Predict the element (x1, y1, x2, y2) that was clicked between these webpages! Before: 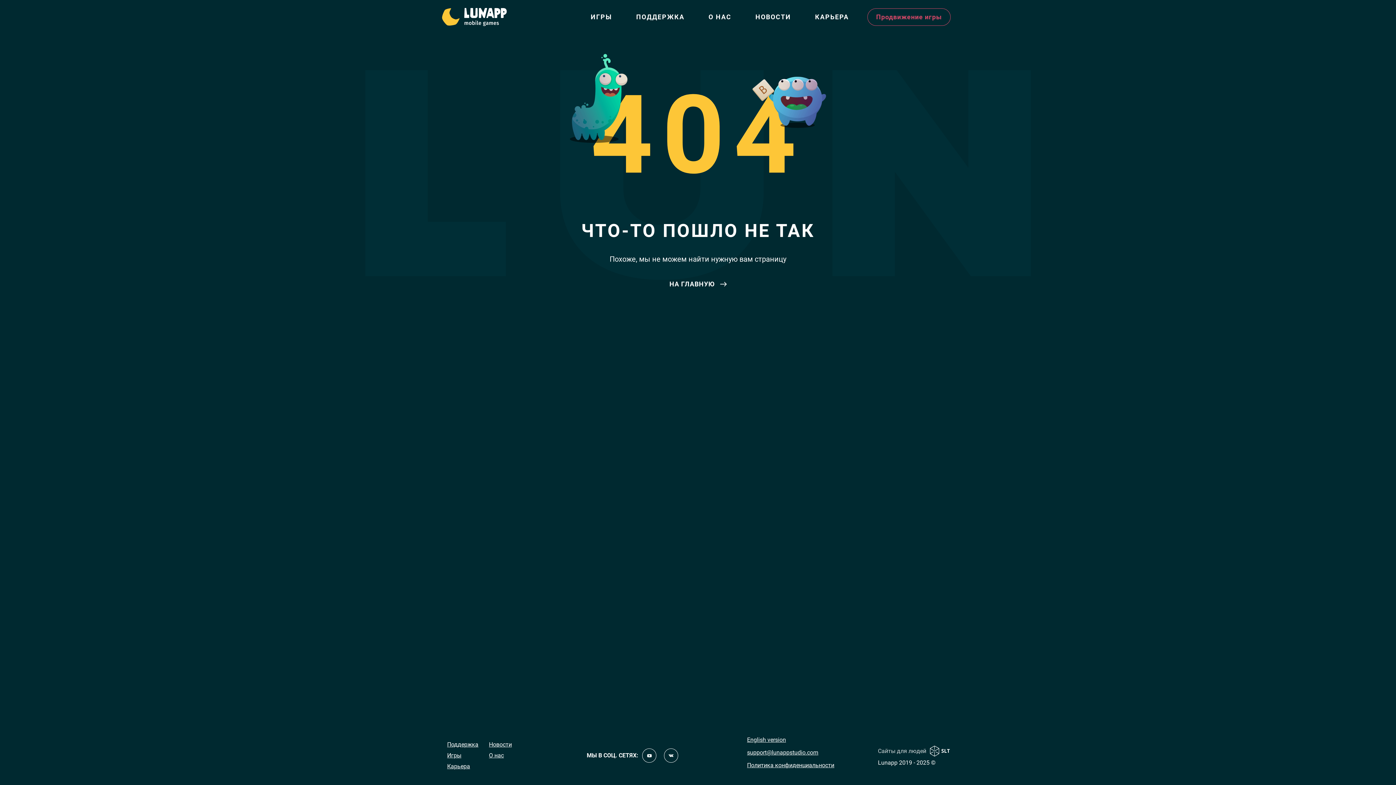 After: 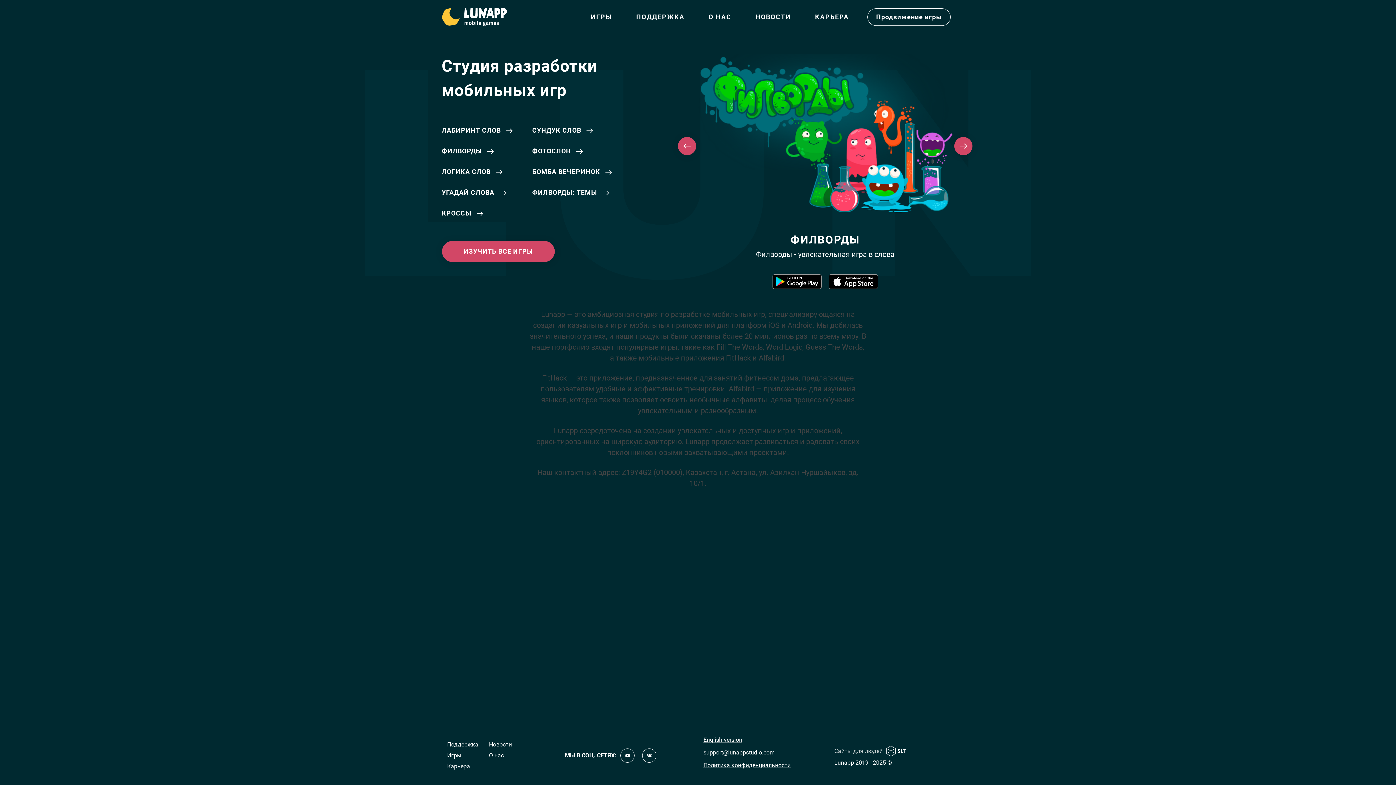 Action: label: НА ГЛАВНУЮ  bbox: (669, 279, 726, 289)